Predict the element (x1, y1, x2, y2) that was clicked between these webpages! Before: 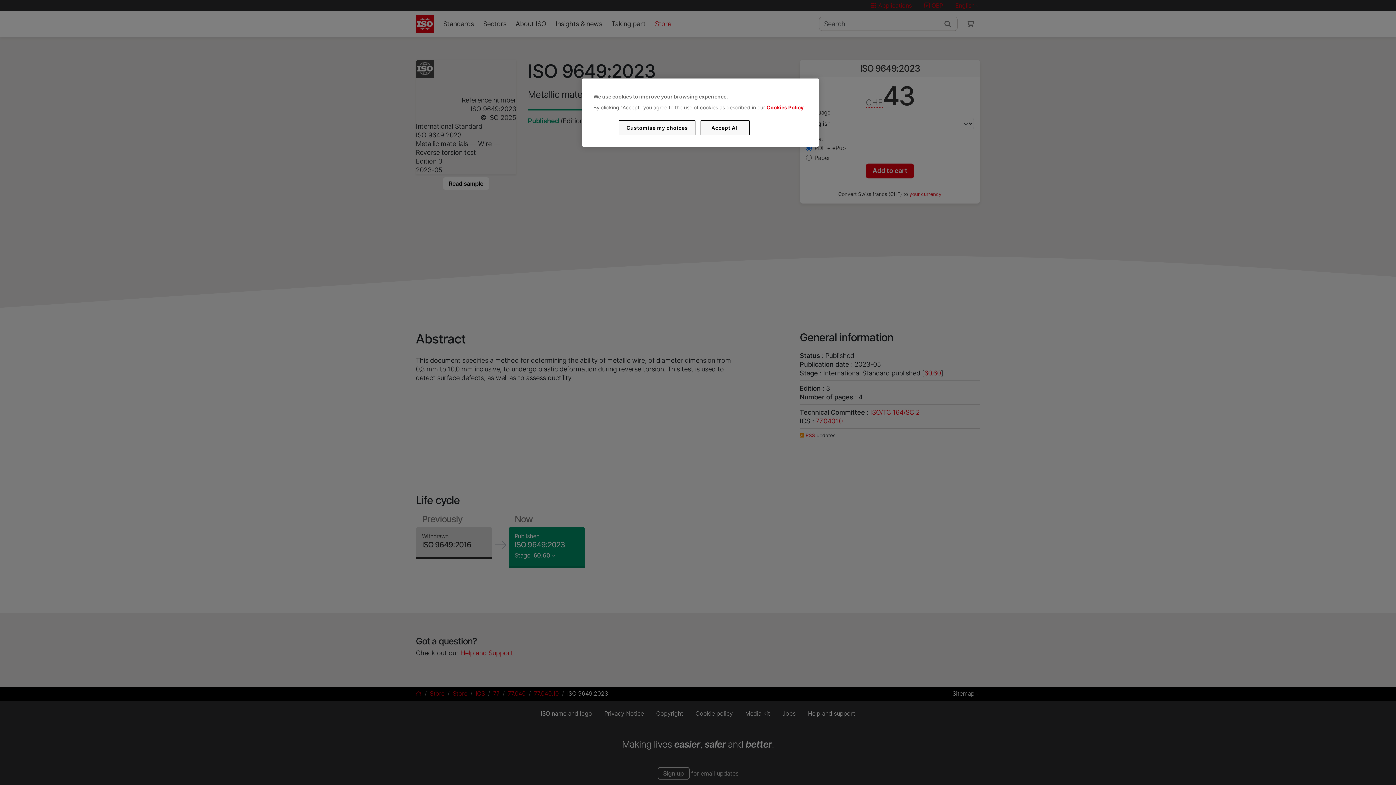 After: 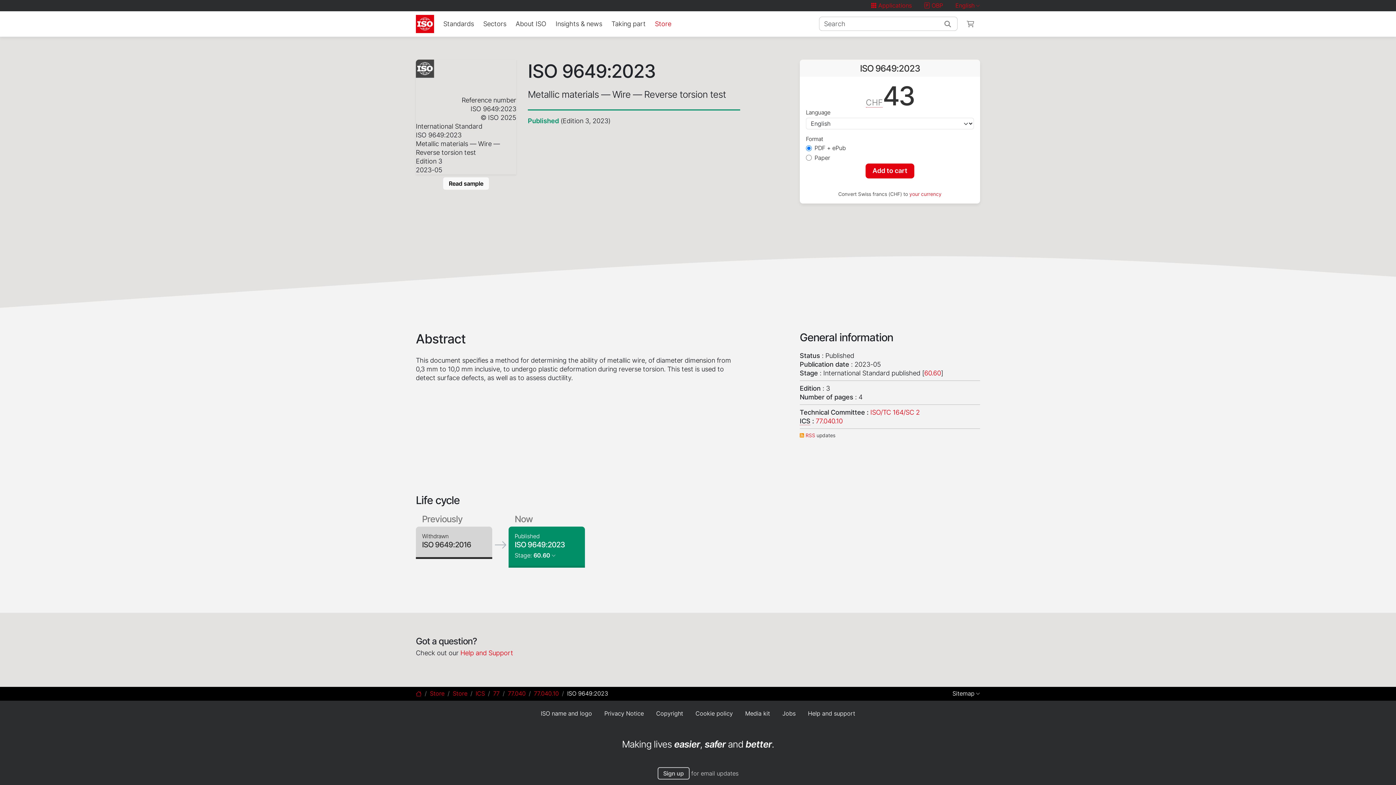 Action: bbox: (700, 120, 749, 135) label: Accept All